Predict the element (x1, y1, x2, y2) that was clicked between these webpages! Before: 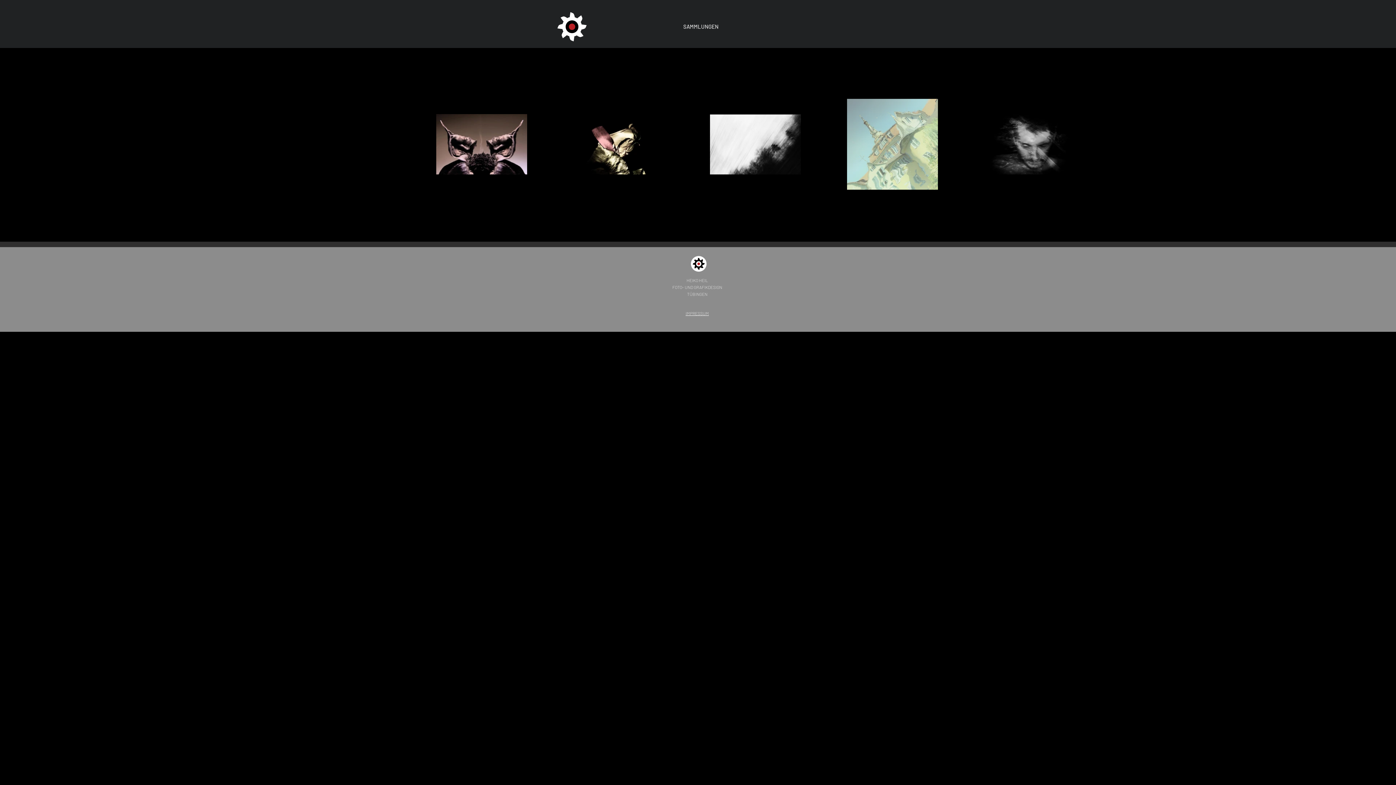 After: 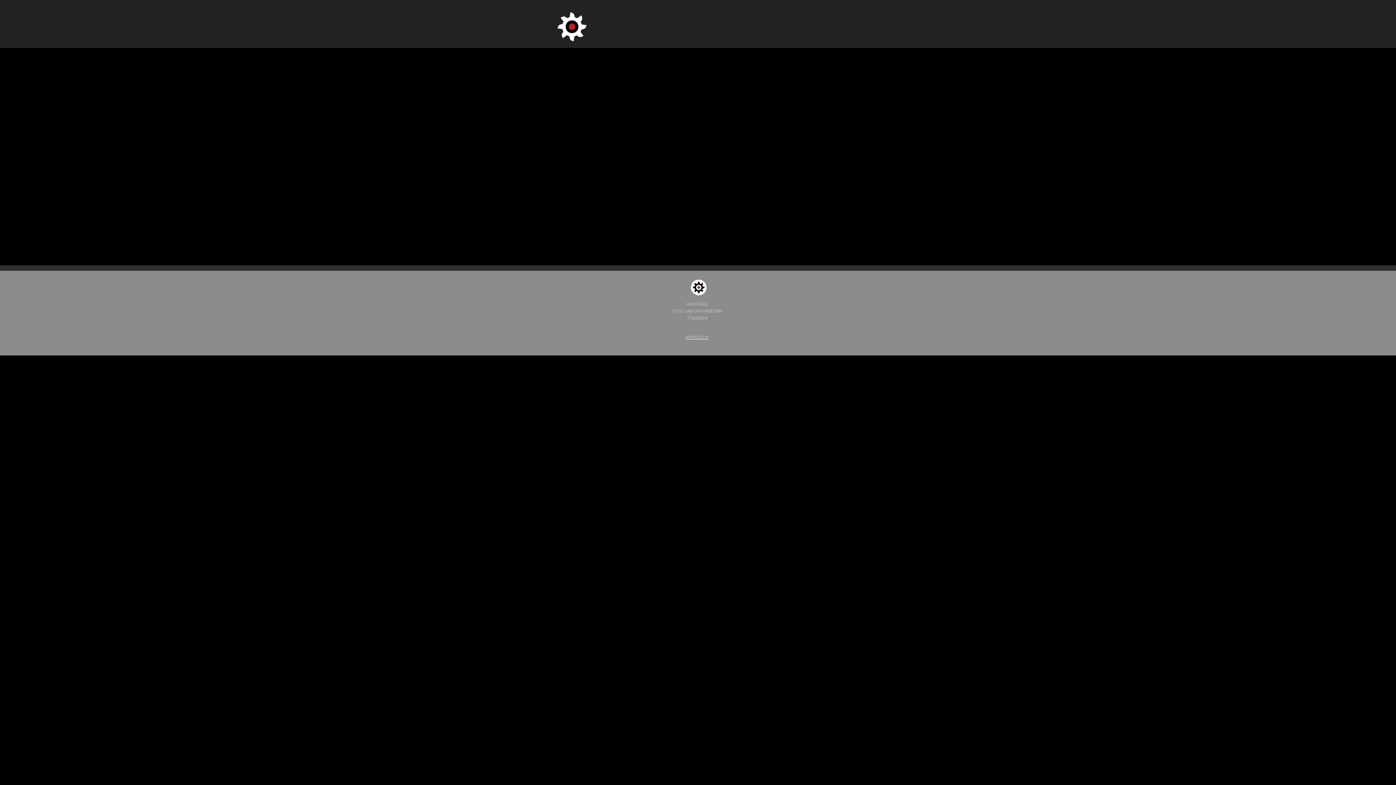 Action: bbox: (690, 256, 706, 272)